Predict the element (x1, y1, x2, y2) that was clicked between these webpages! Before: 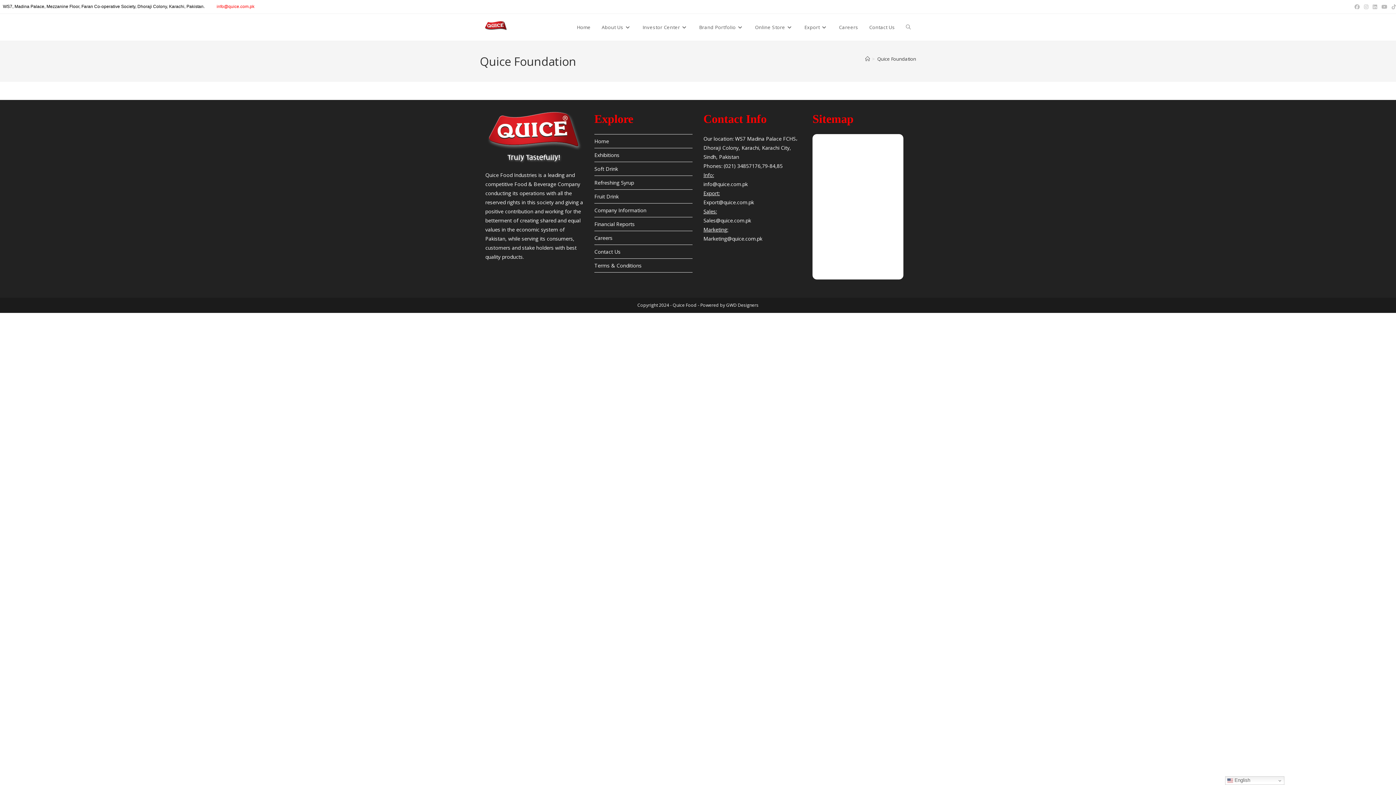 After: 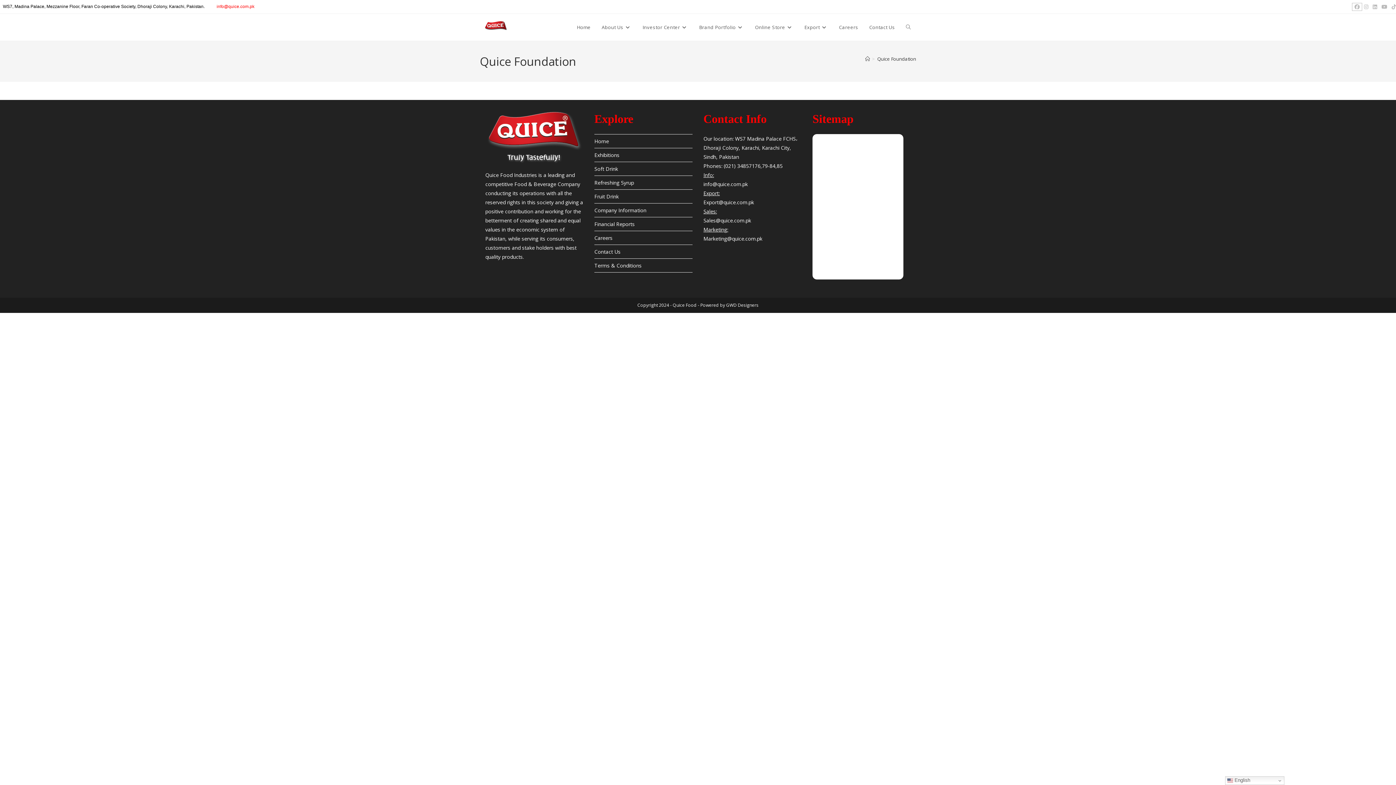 Action: label: Facebook (opens in a new tab) bbox: (1352, 3, 1362, 10)